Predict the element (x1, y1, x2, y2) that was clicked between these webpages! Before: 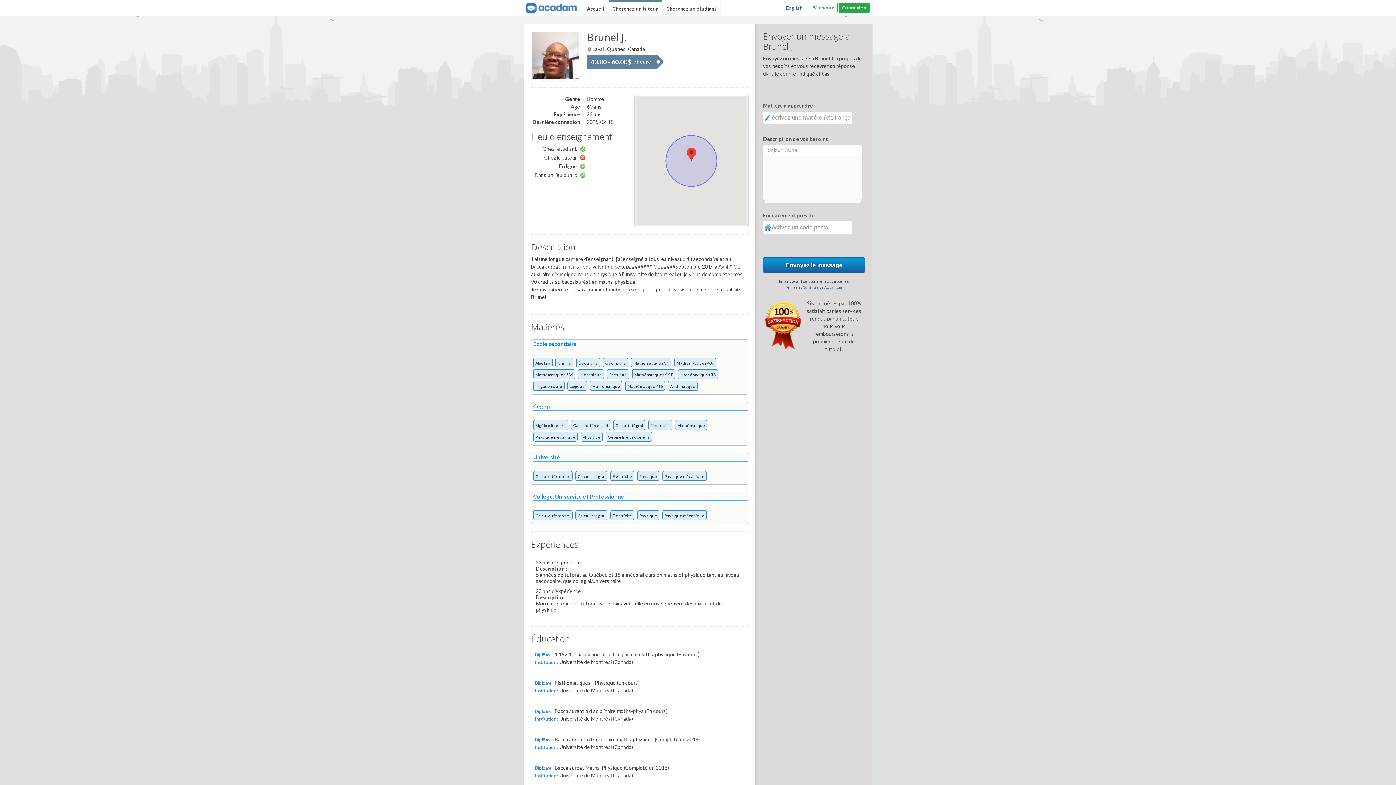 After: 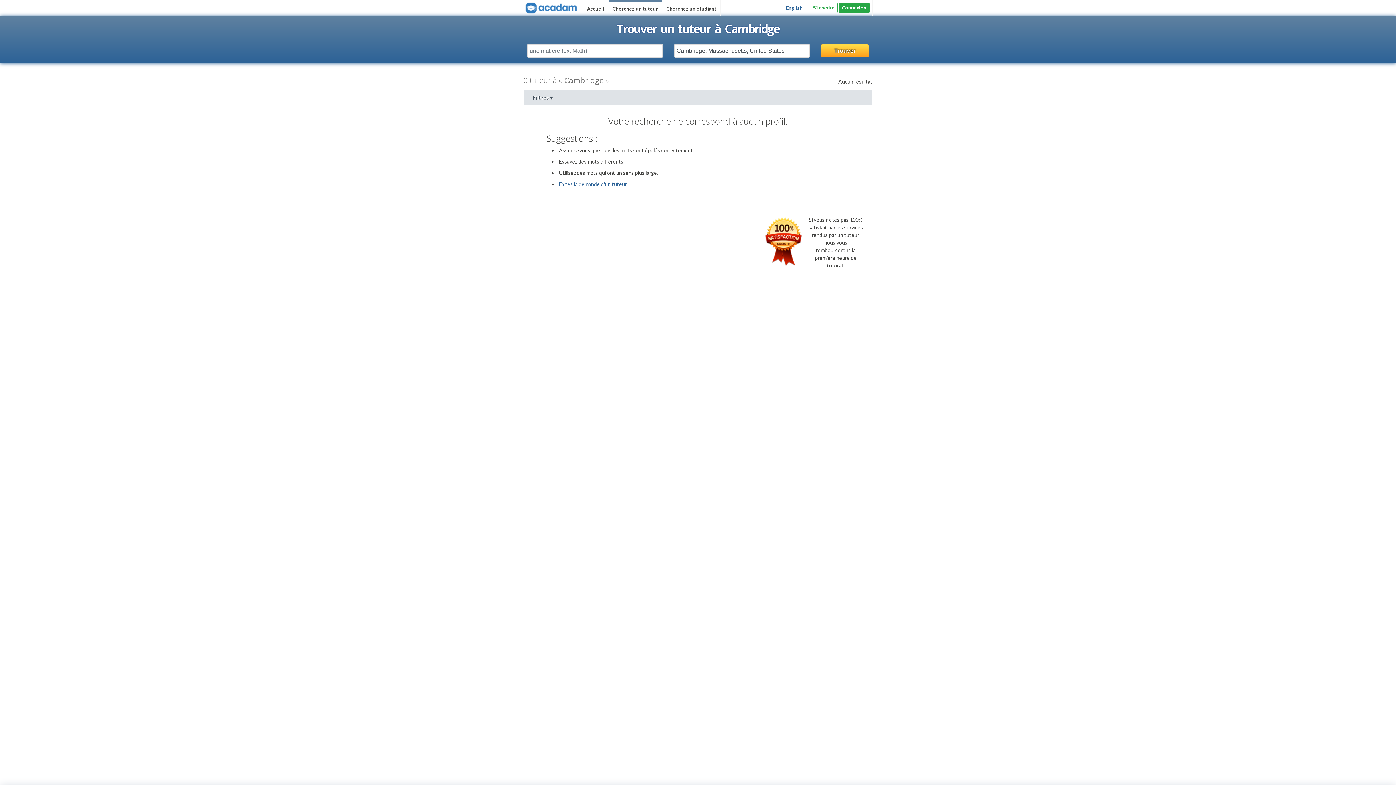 Action: bbox: (609, 1, 661, 16) label: Cherchez un tuteur